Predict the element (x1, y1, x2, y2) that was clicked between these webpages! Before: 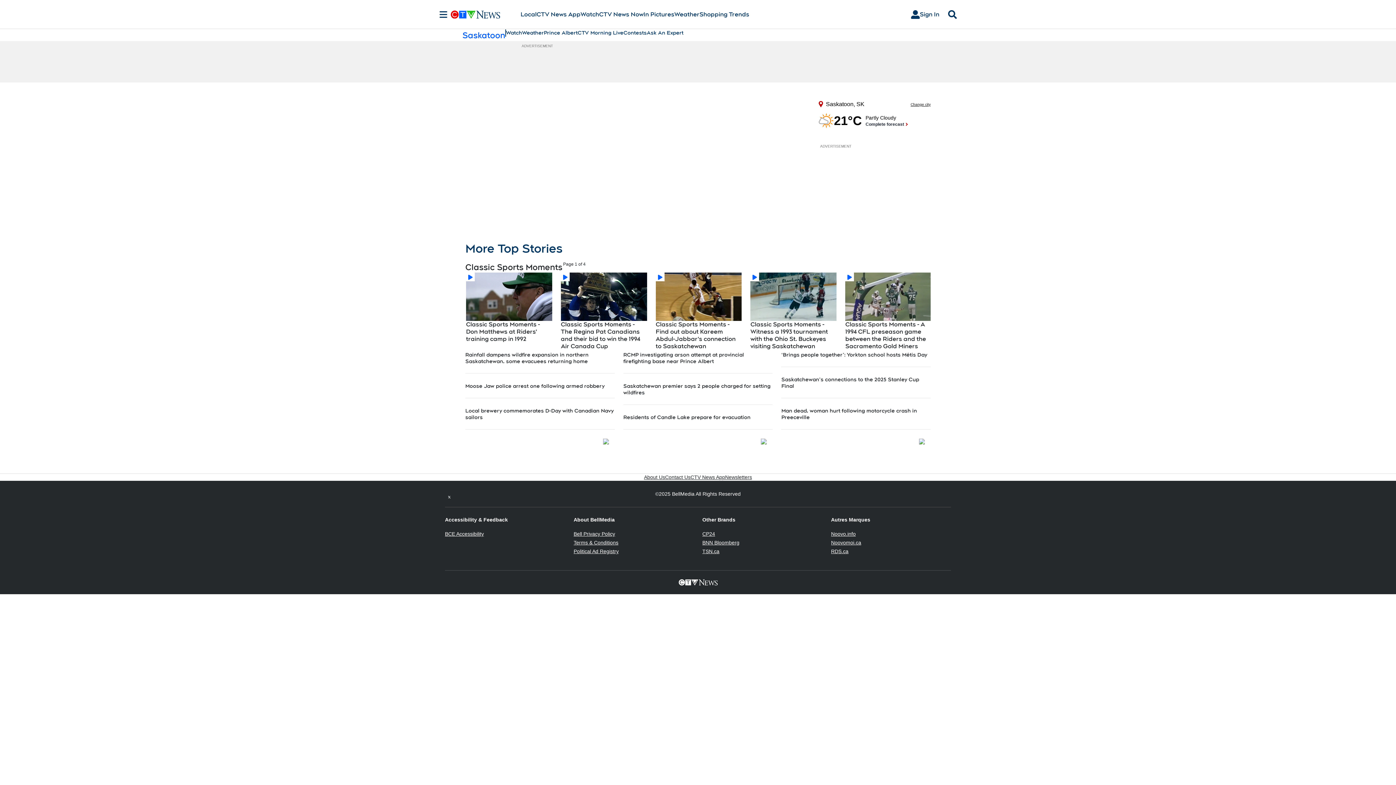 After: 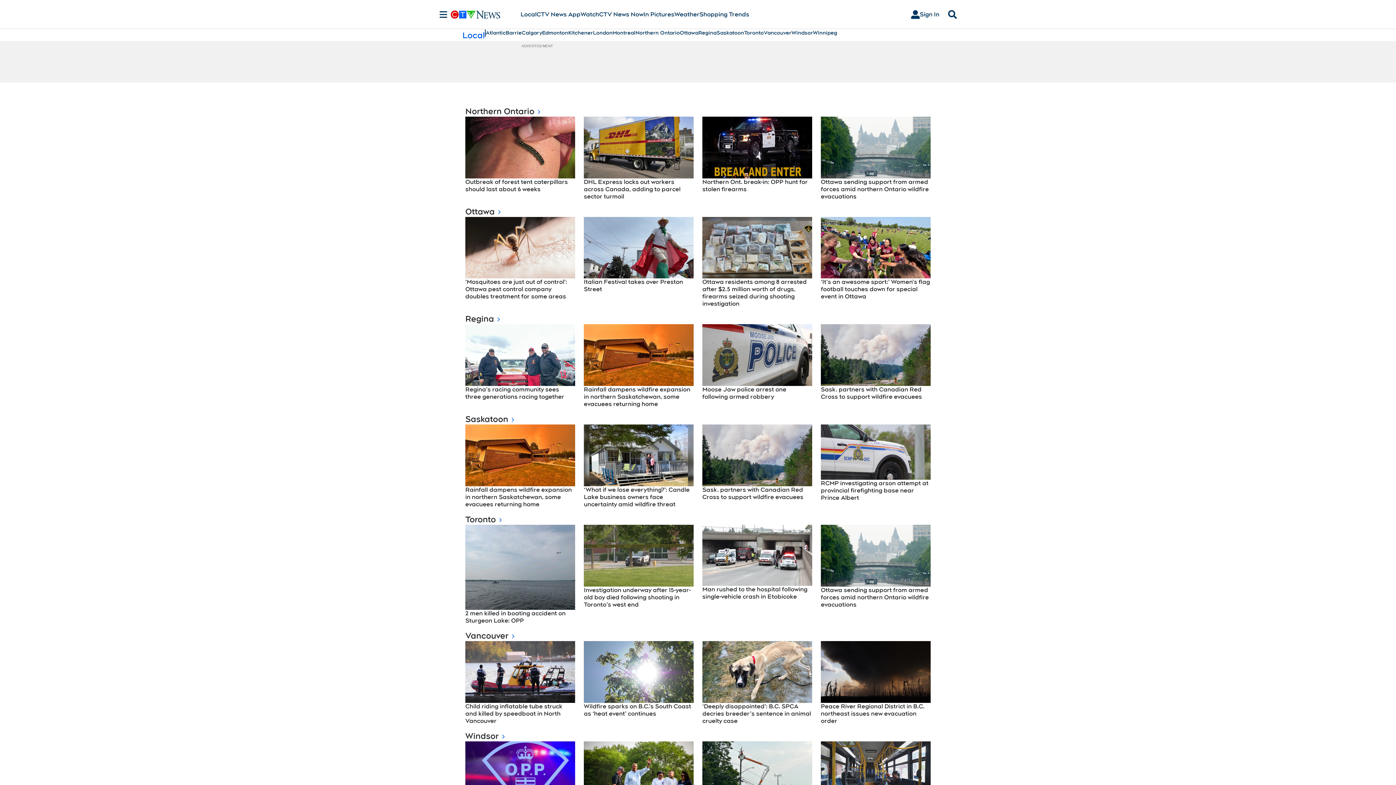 Action: bbox: (520, 10, 536, 18) label: Local